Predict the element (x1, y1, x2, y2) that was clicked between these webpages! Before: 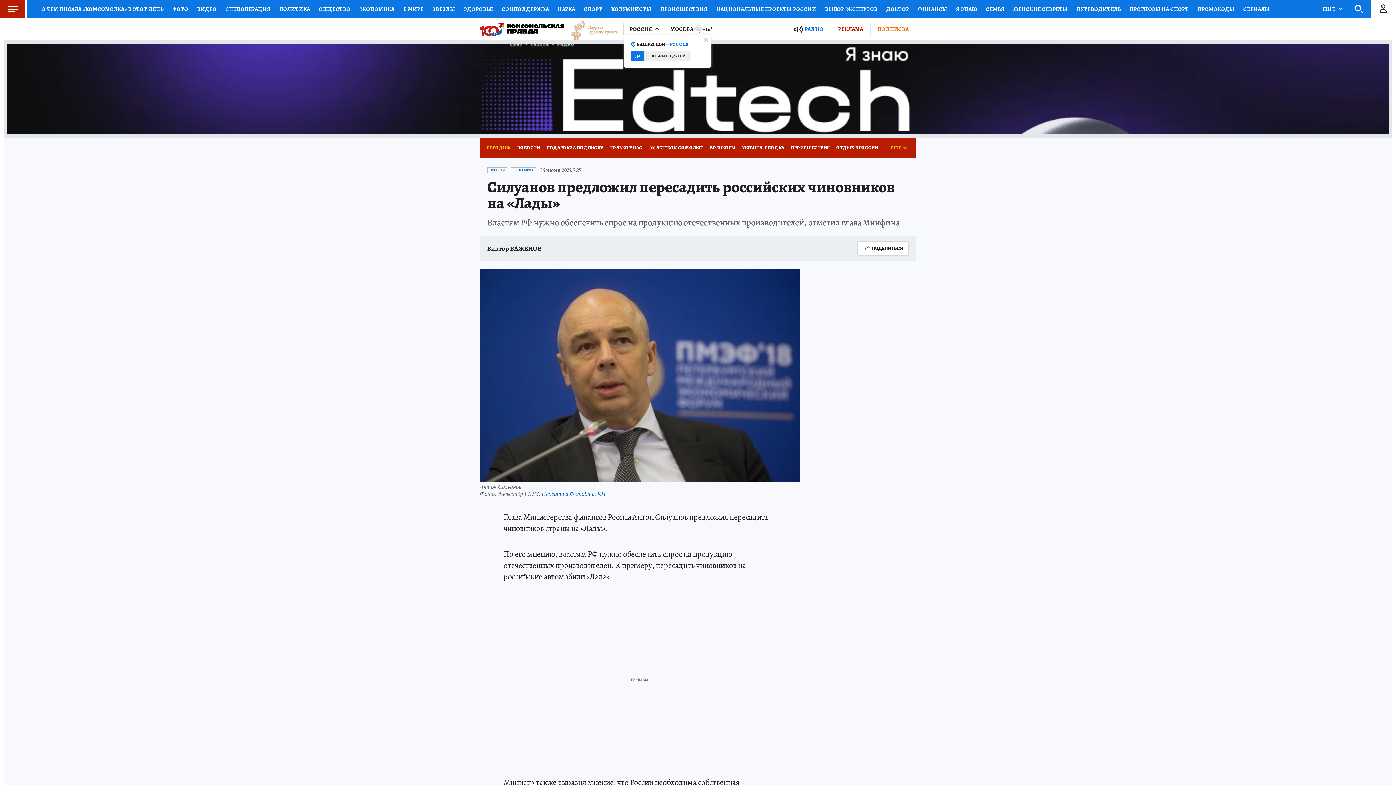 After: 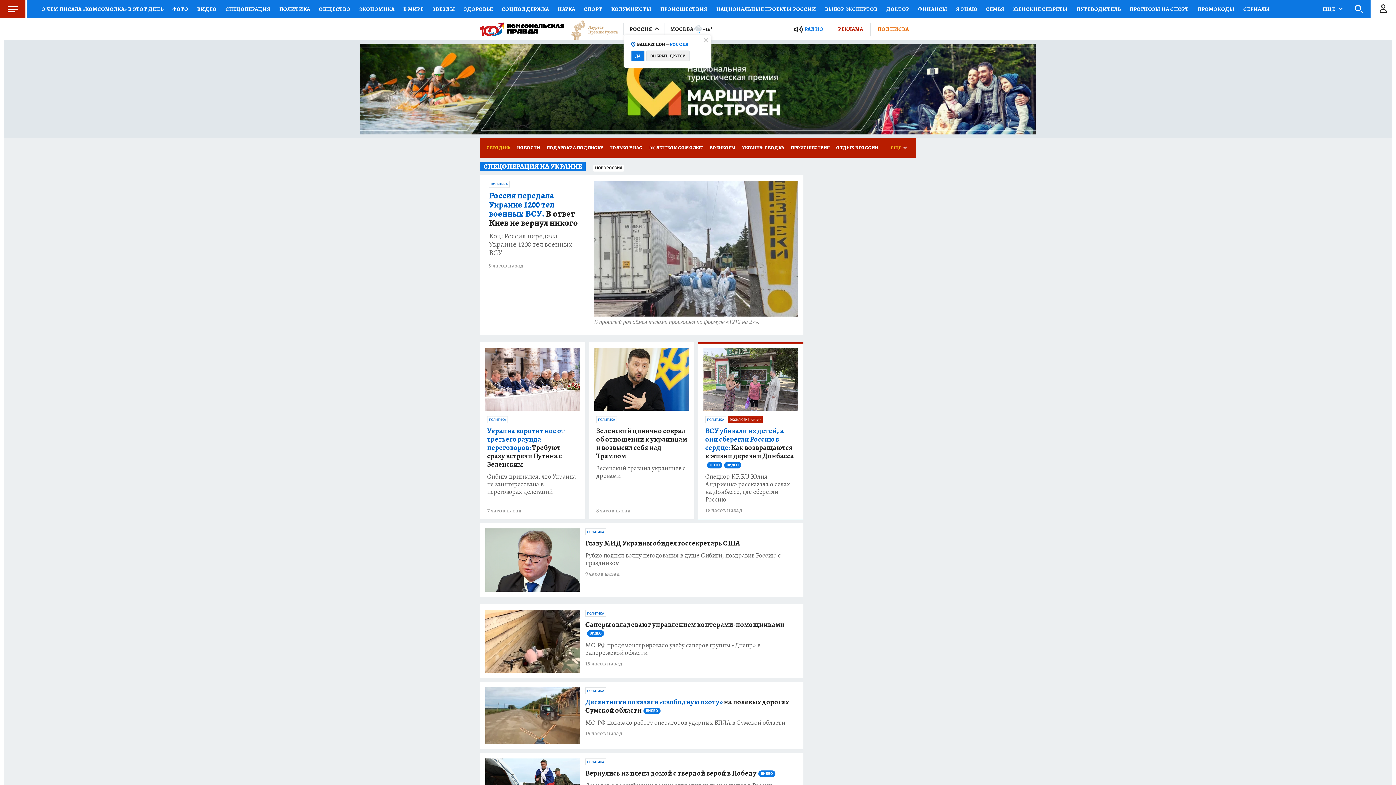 Action: label: СПЕЦОПЕРАЦИЯ bbox: (221, 0, 274, 18)